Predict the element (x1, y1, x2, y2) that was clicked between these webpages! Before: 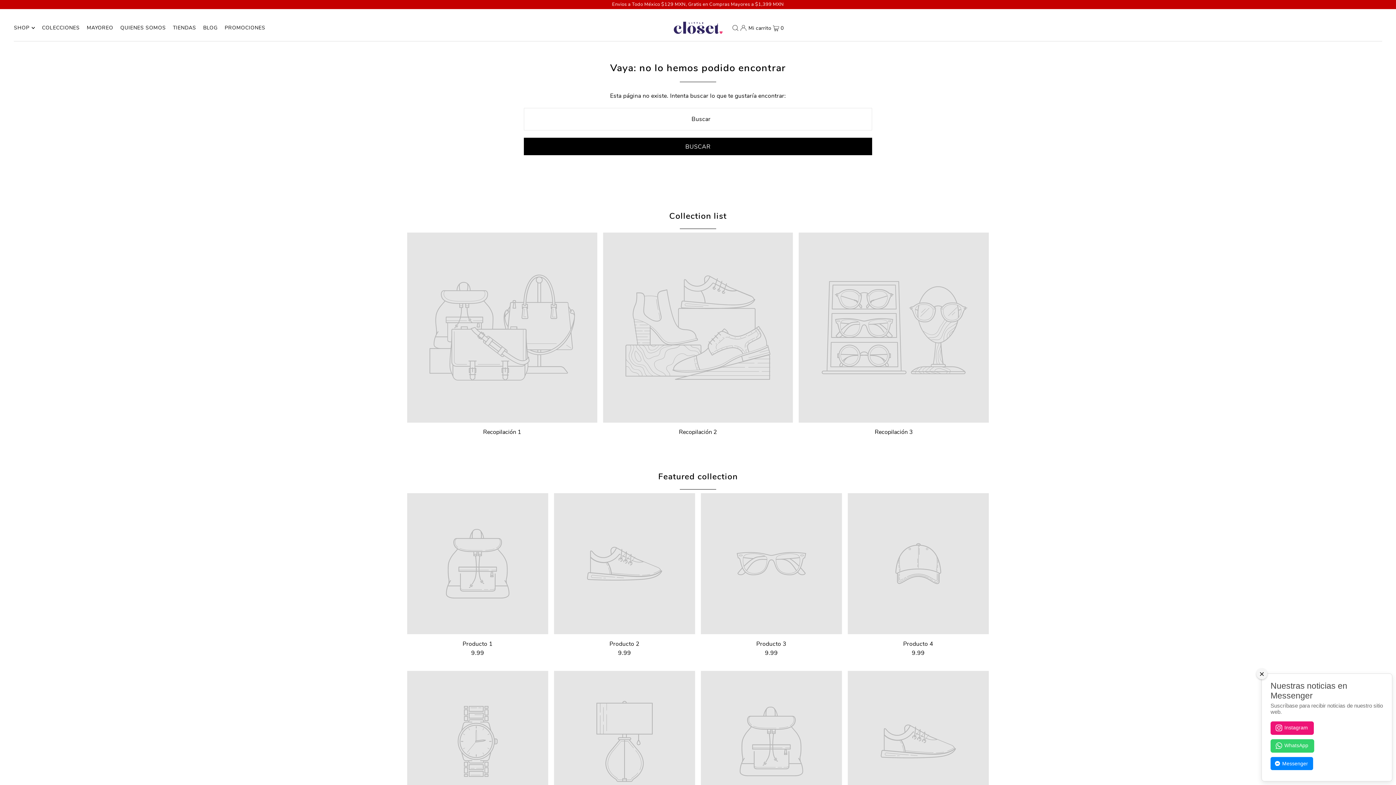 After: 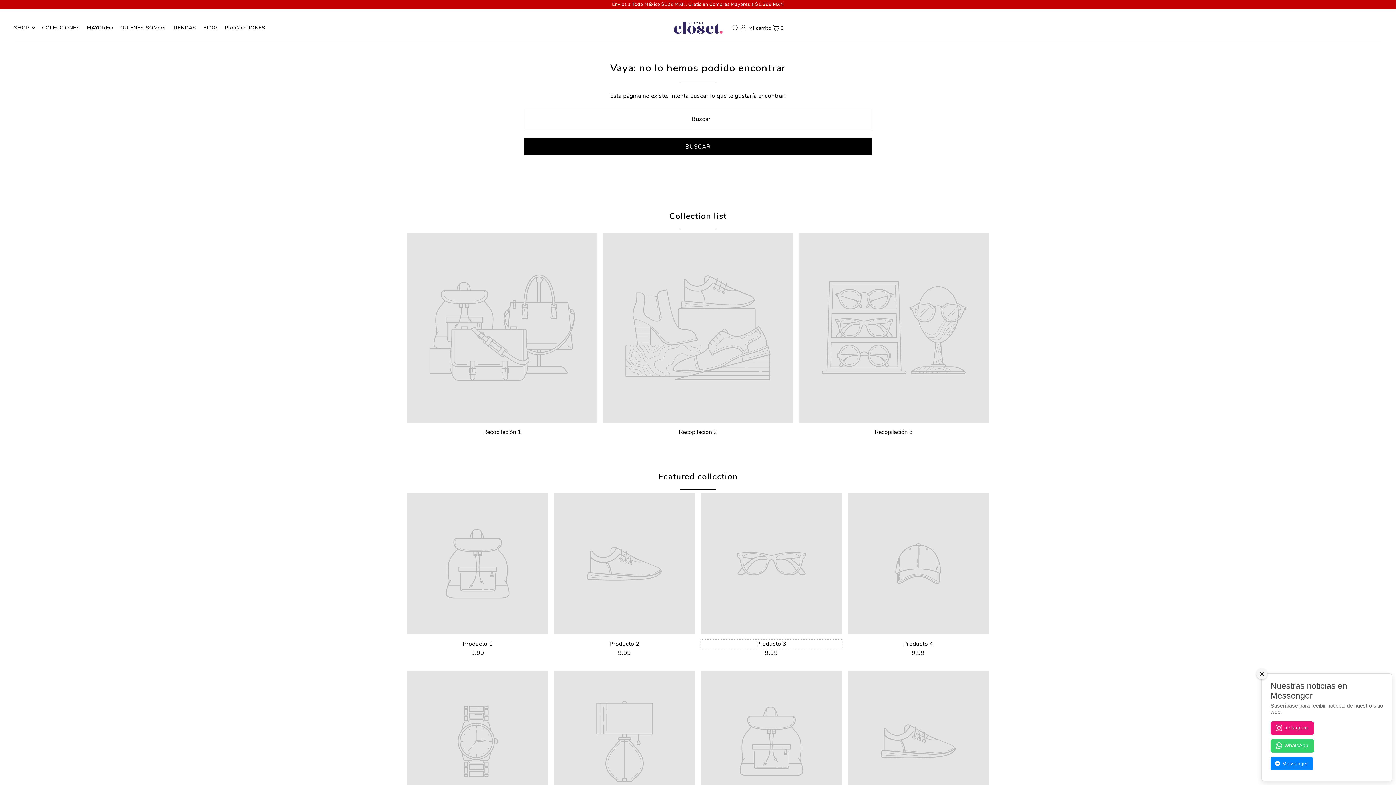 Action: bbox: (701, 639, 842, 649) label: Producto 3